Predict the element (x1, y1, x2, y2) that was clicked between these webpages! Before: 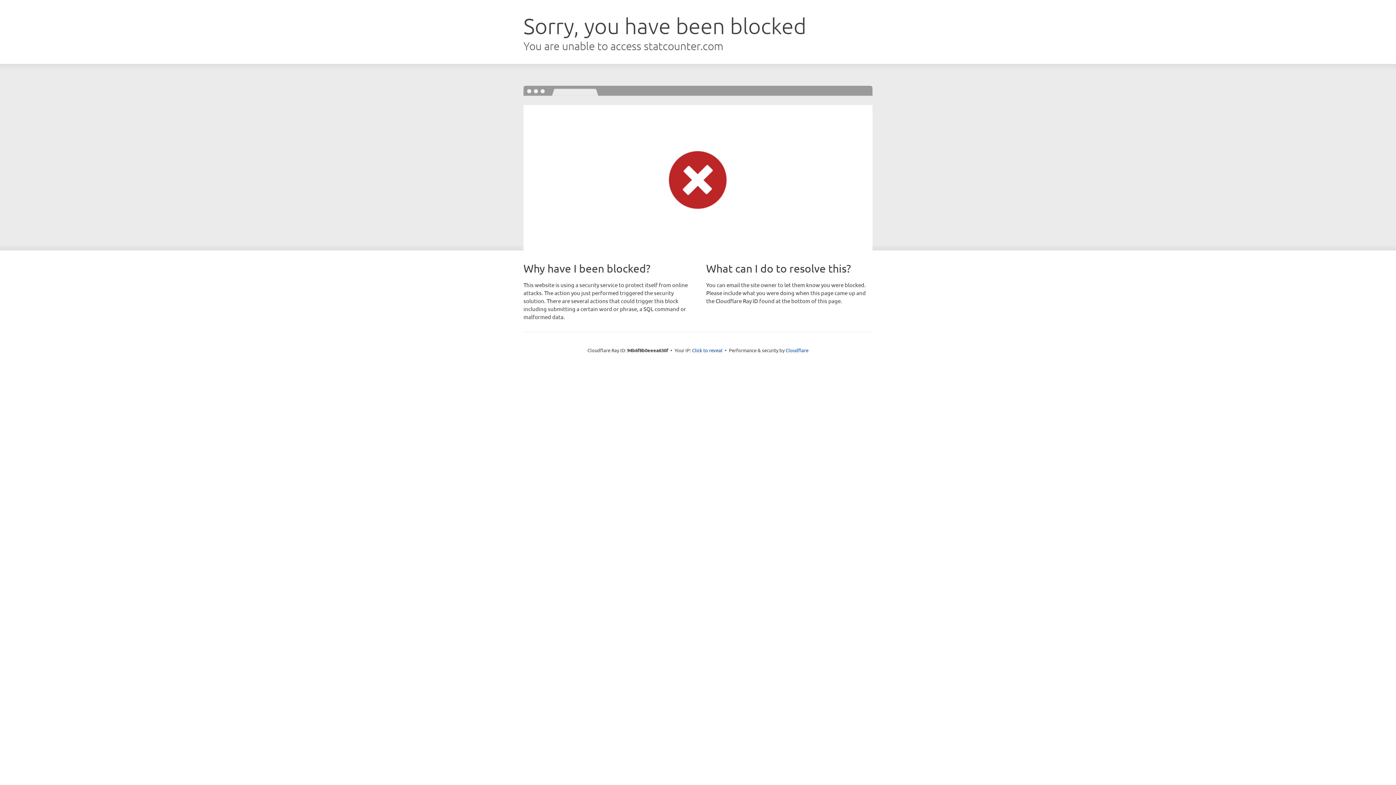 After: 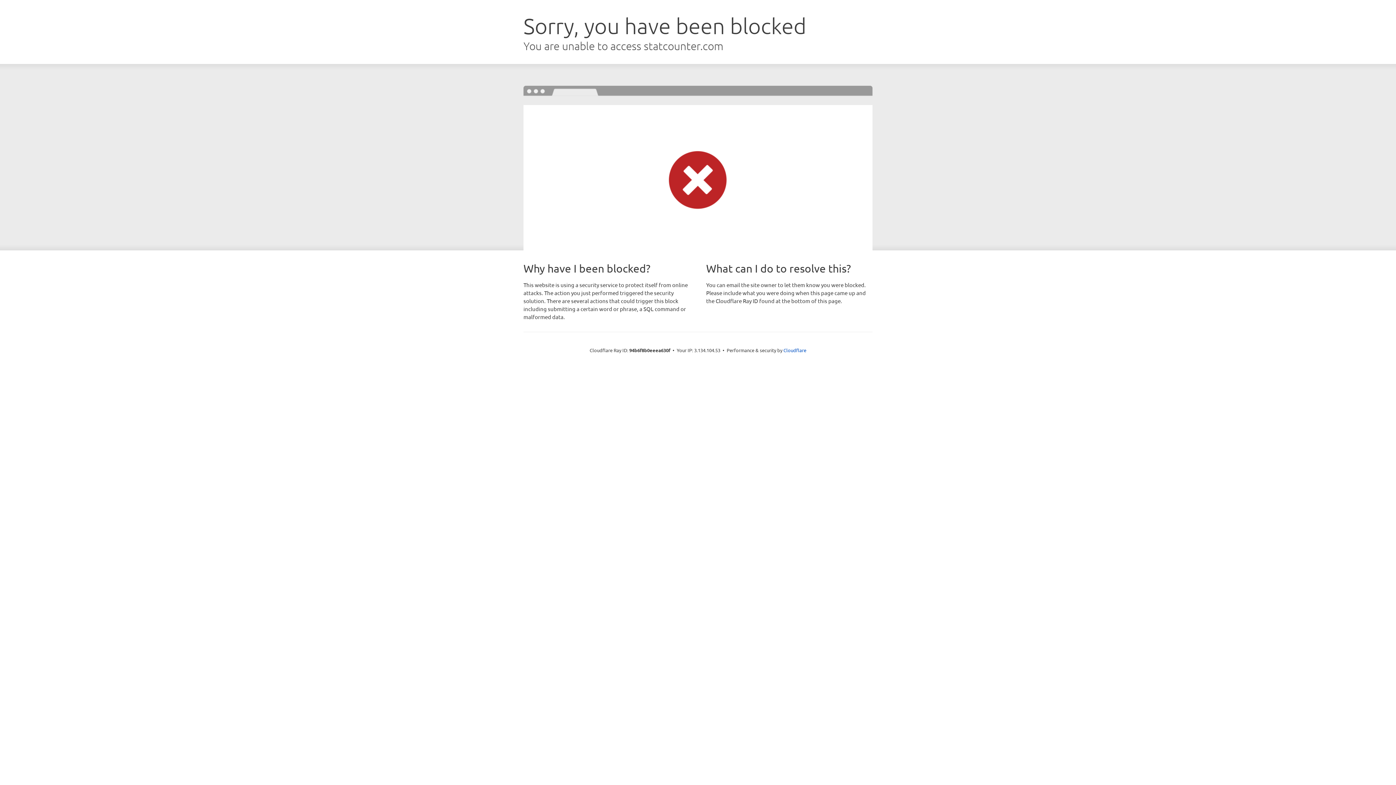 Action: label: Click to reveal bbox: (692, 346, 722, 353)